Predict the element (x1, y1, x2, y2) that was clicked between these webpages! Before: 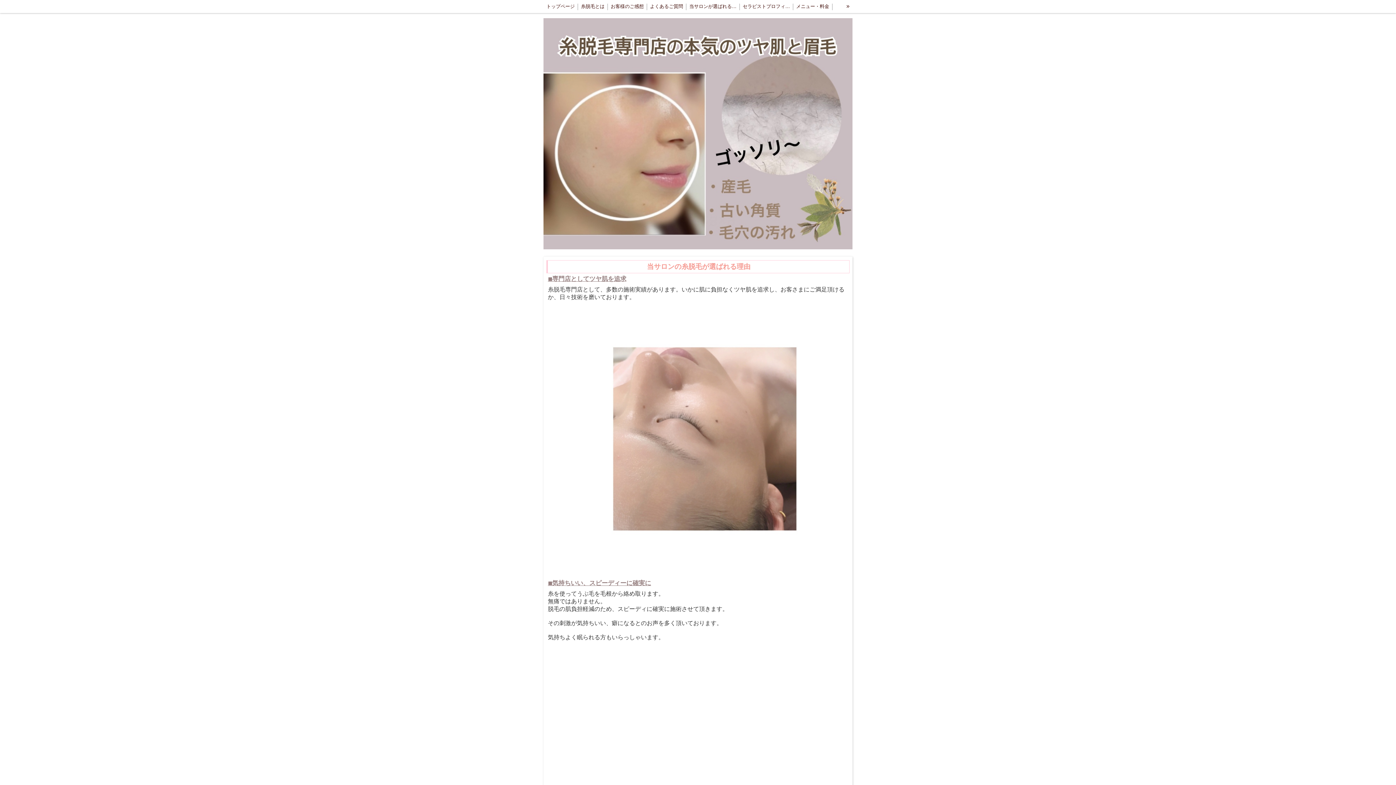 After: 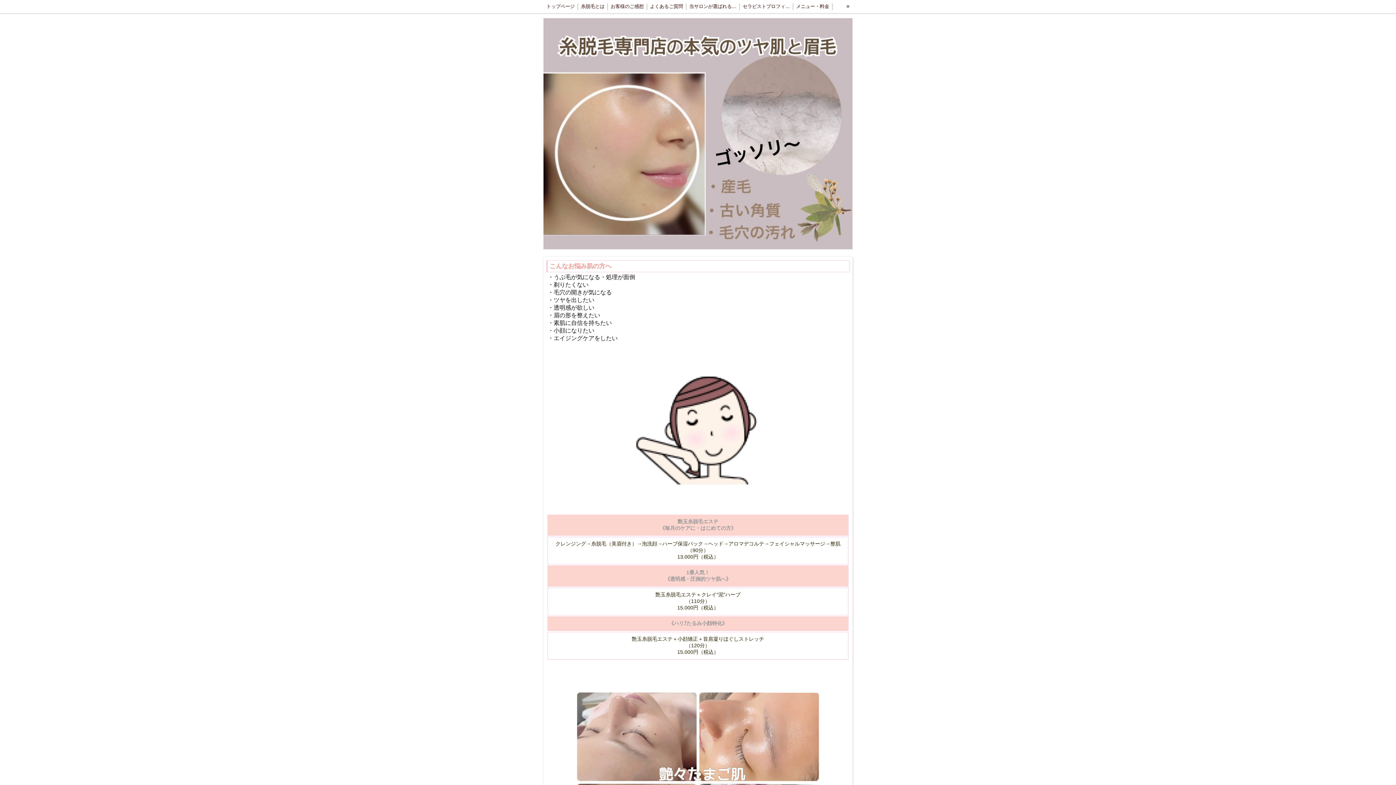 Action: bbox: (793, 0, 832, 13) label: メニュー・料金